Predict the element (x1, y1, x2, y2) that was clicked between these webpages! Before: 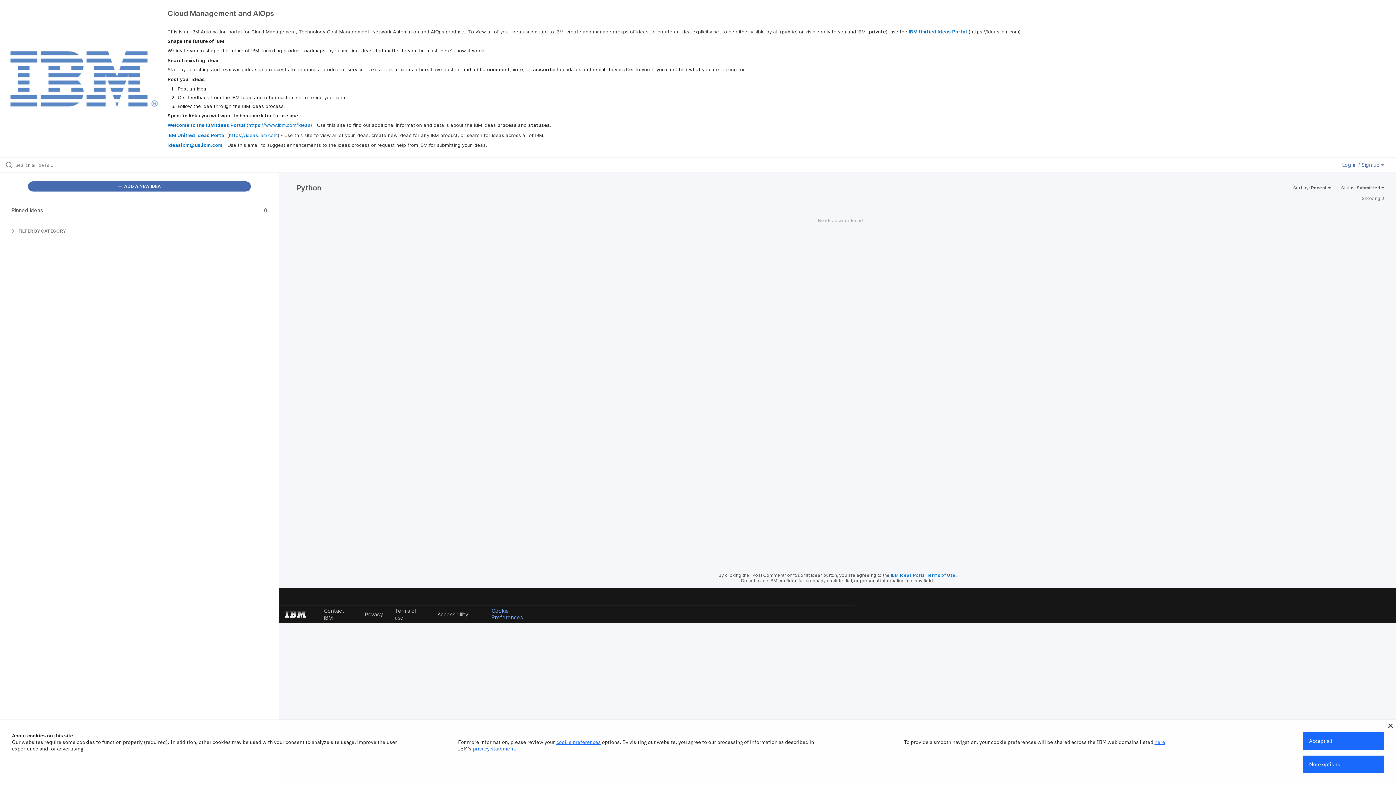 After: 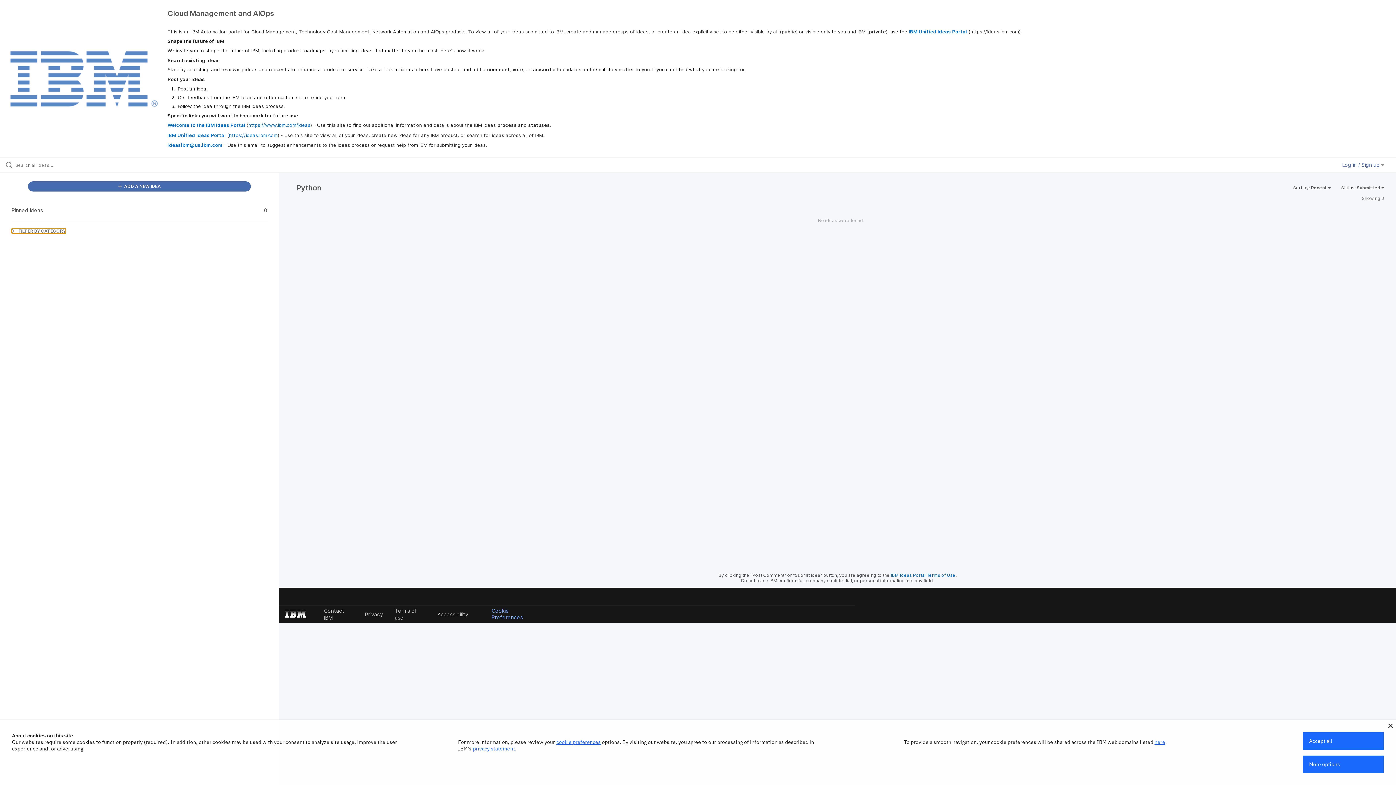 Action: label:  FILTER BY CATEGORY bbox: (11, 228, 65, 233)